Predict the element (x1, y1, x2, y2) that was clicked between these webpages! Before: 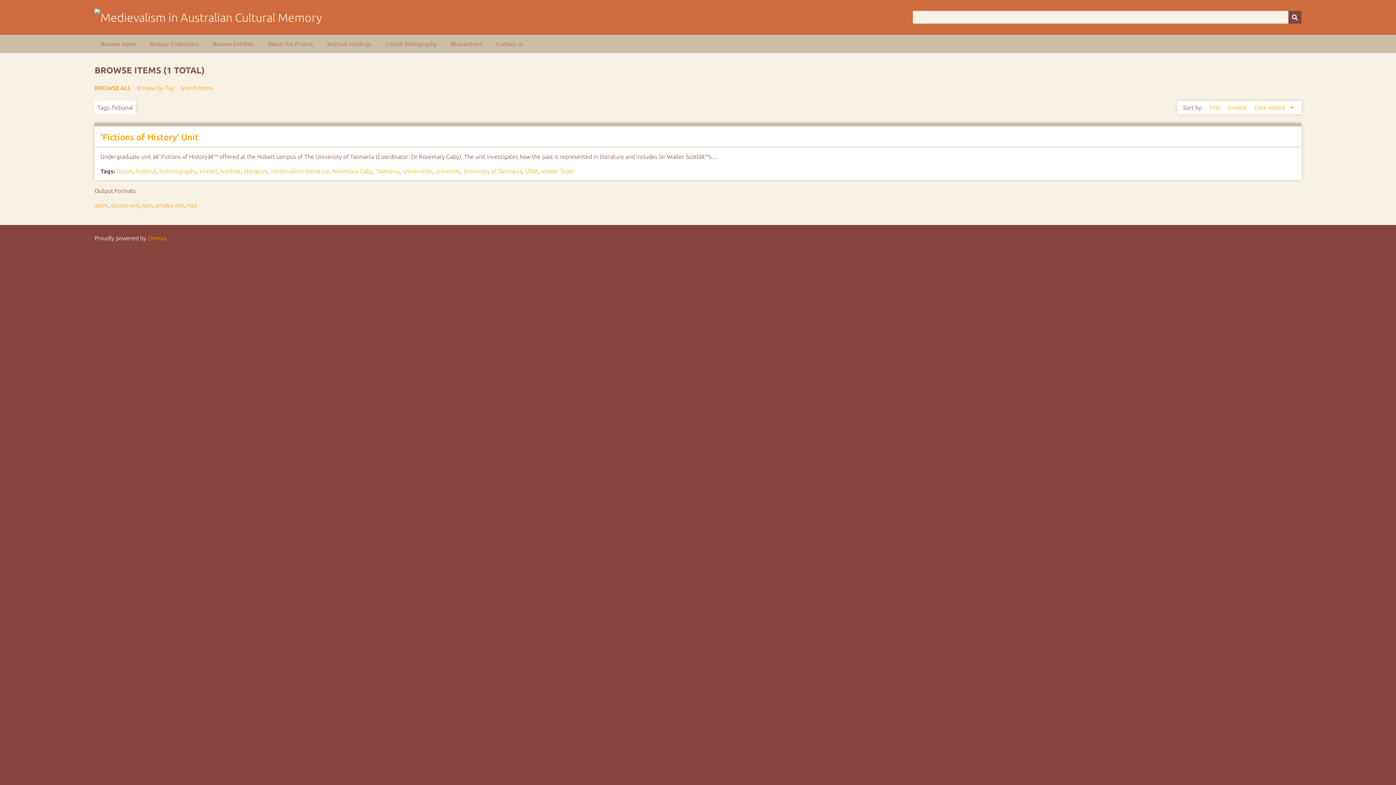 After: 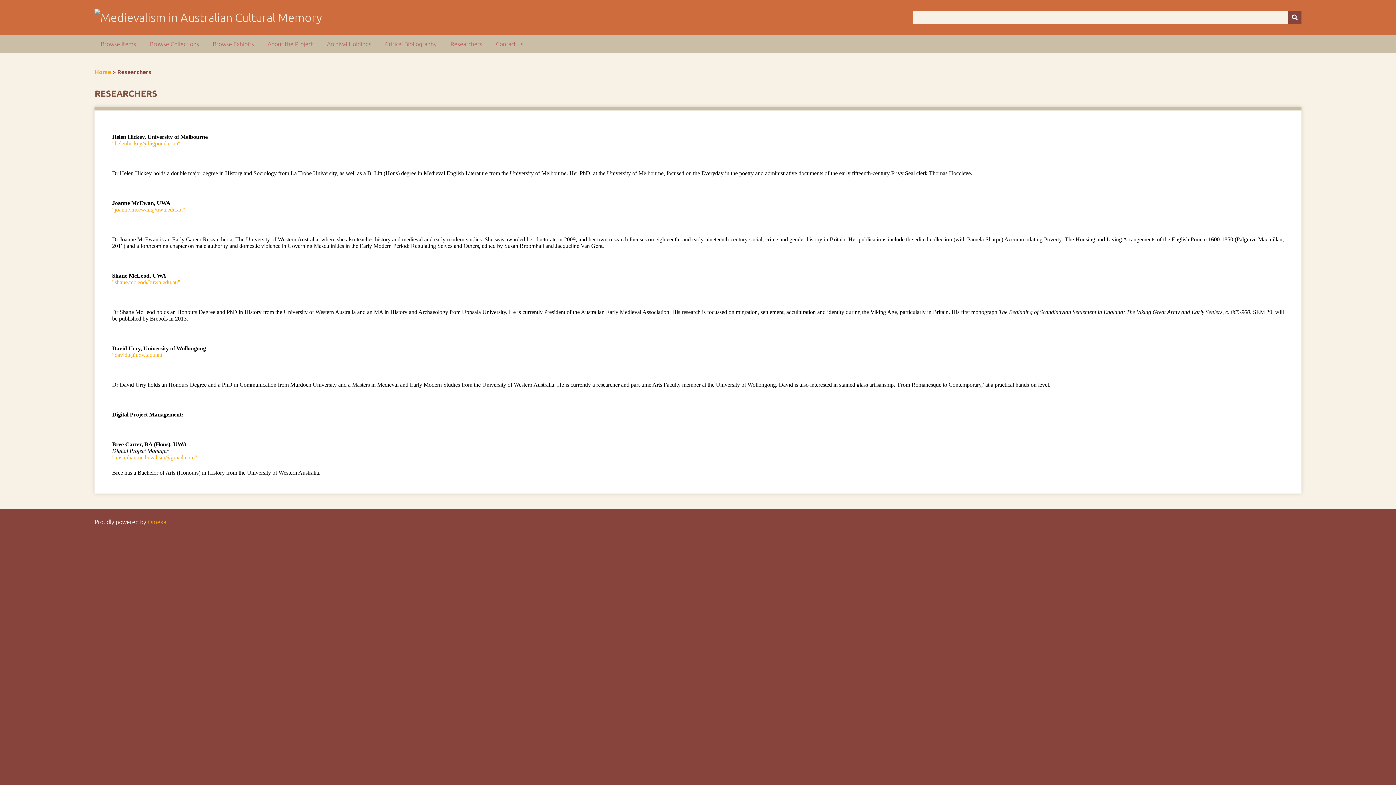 Action: bbox: (444, 34, 488, 53) label: Researchers